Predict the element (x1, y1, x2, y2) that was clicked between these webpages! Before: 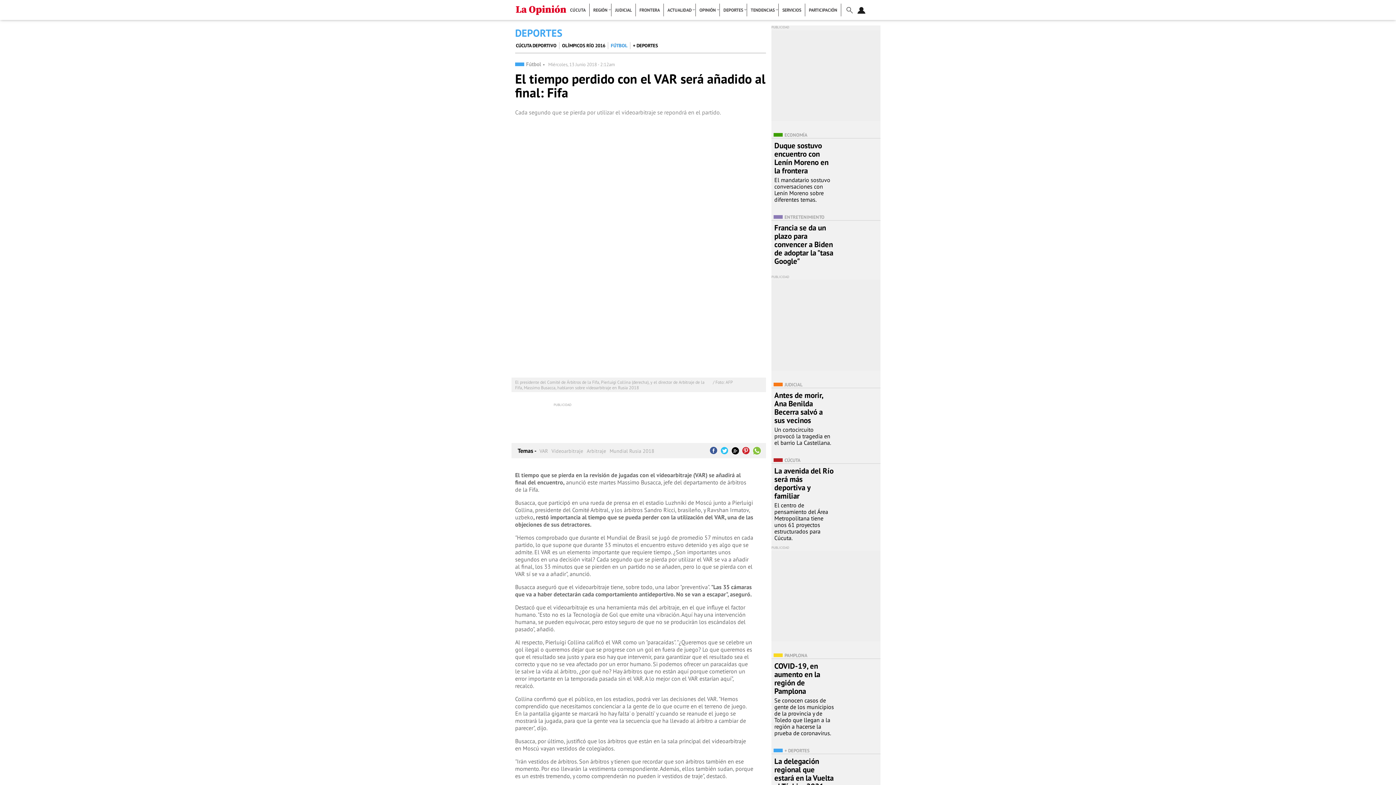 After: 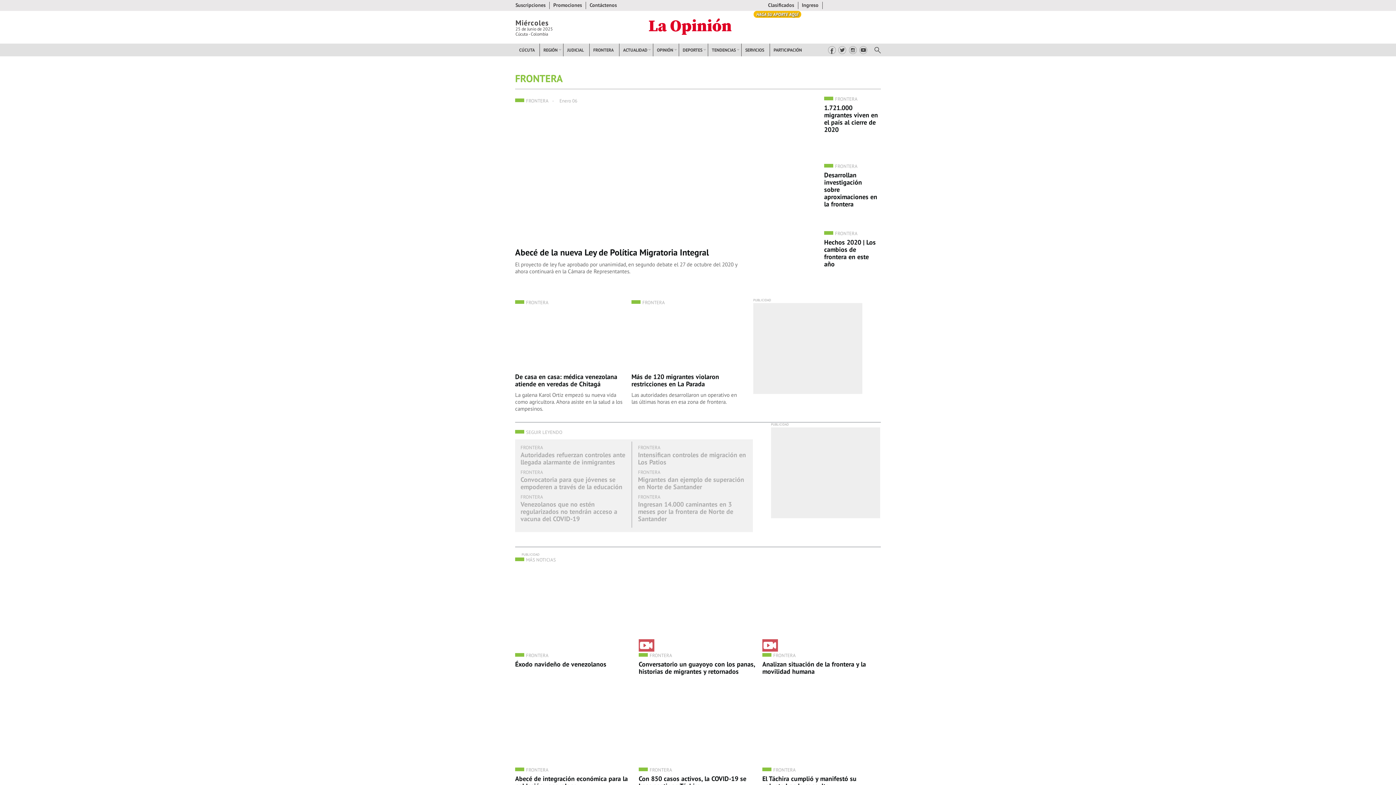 Action: bbox: (636, 3, 663, 16) label: FRONTERA